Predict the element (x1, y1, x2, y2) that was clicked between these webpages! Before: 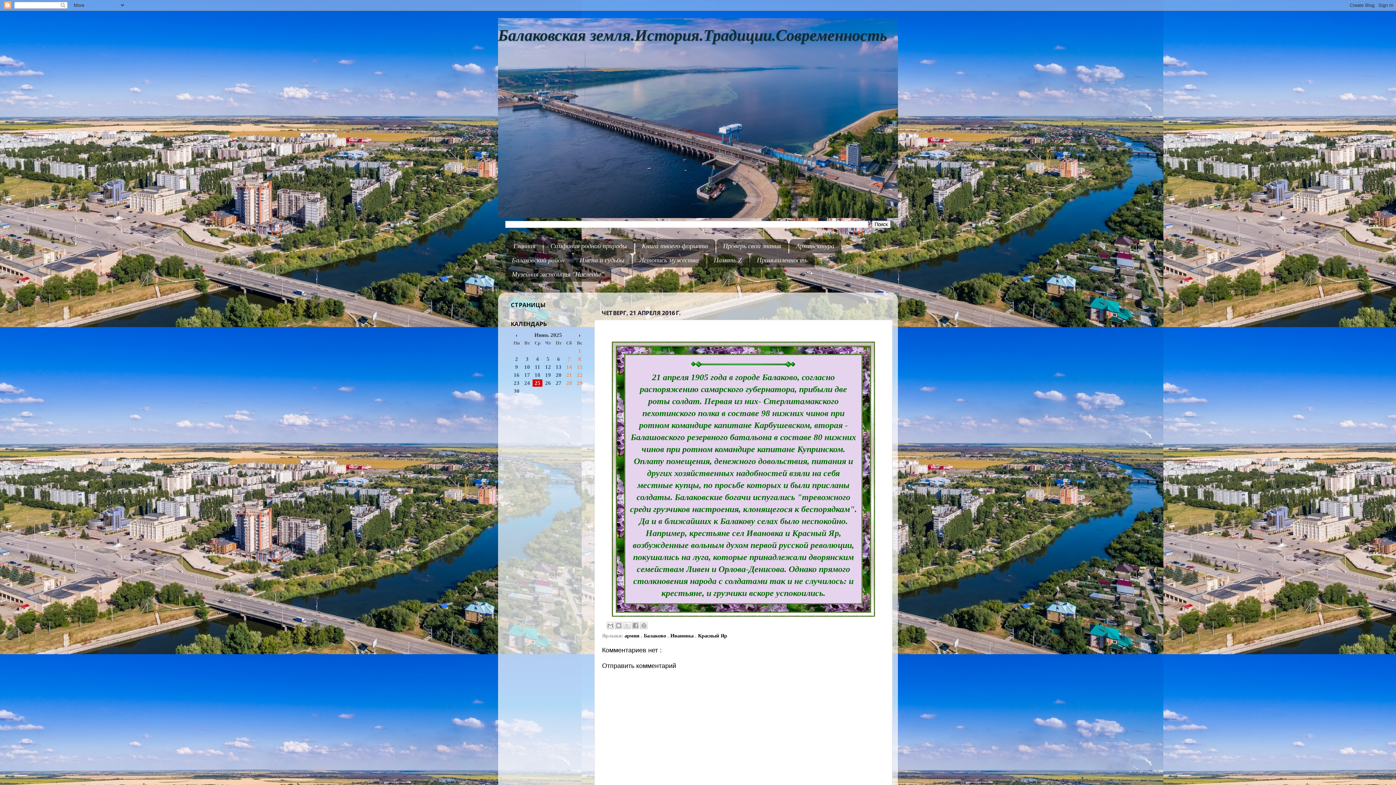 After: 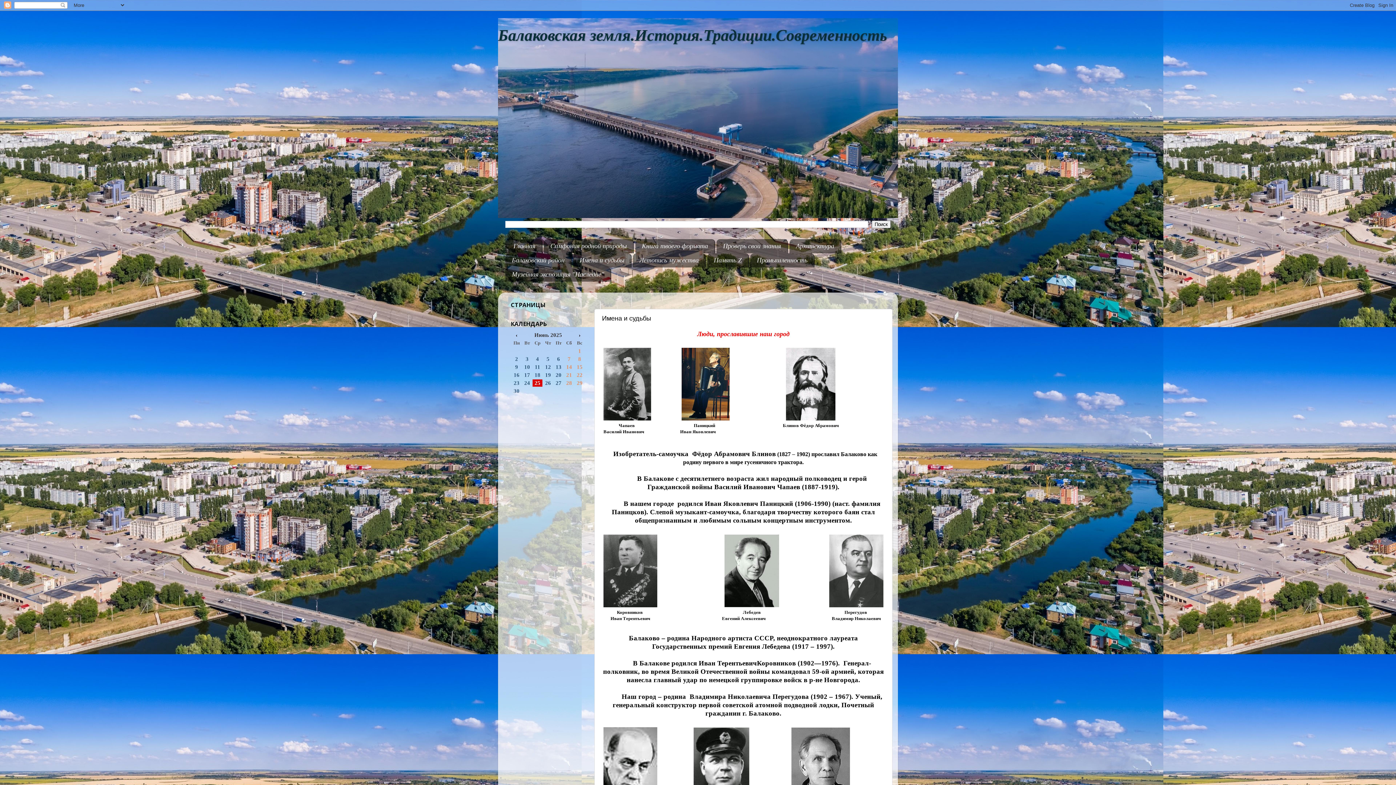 Action: bbox: (573, 253, 631, 267) label: Имена и судьбы